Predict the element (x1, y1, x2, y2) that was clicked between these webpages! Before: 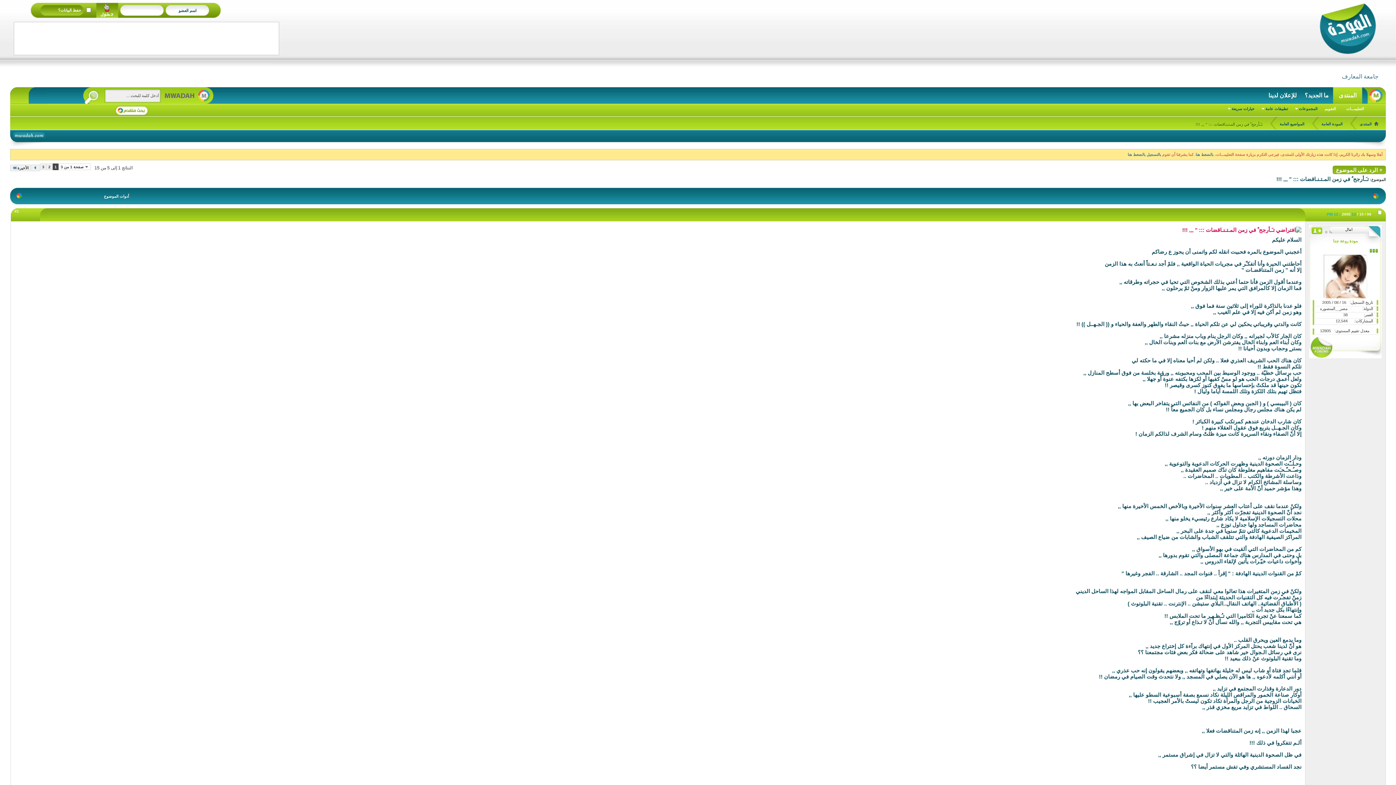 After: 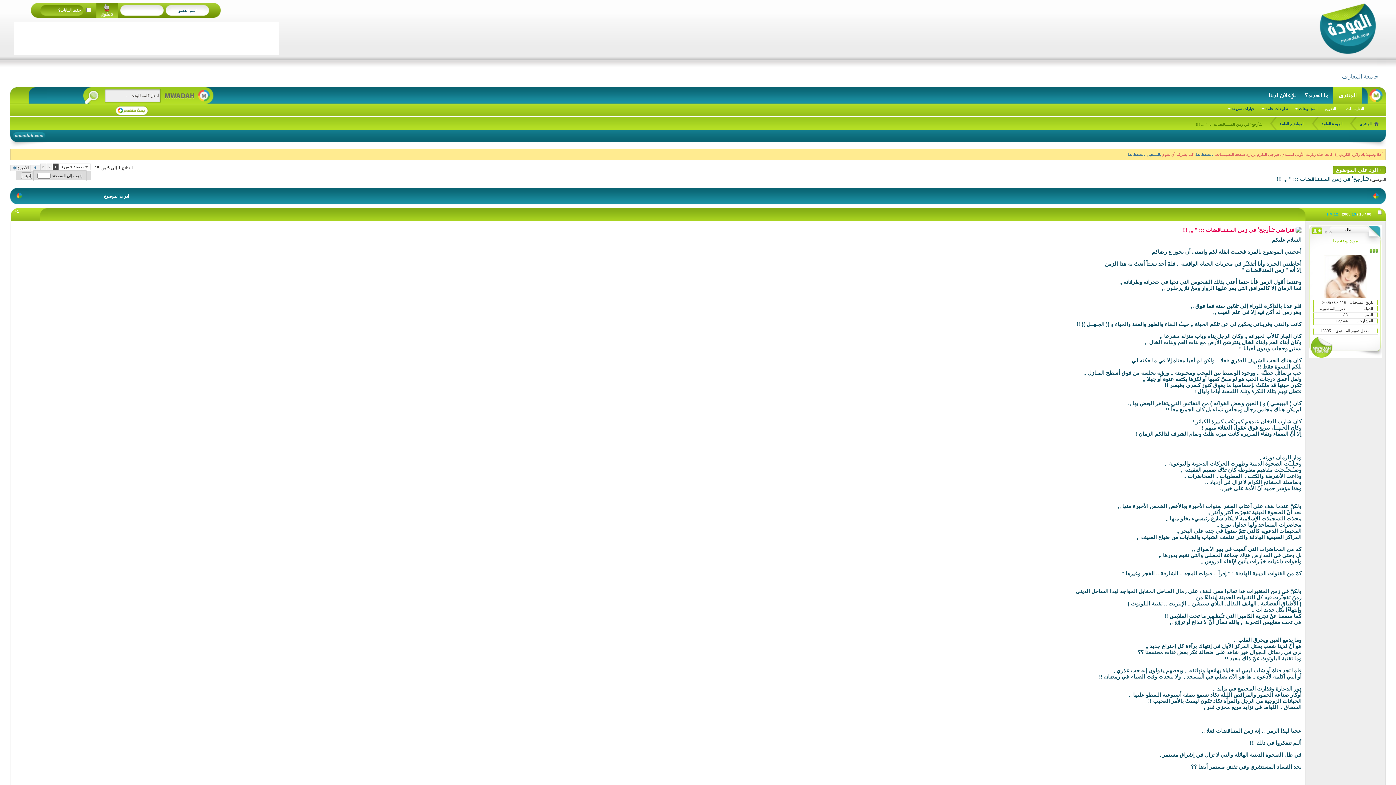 Action: label: 1 bbox: (52, 163, 58, 170)